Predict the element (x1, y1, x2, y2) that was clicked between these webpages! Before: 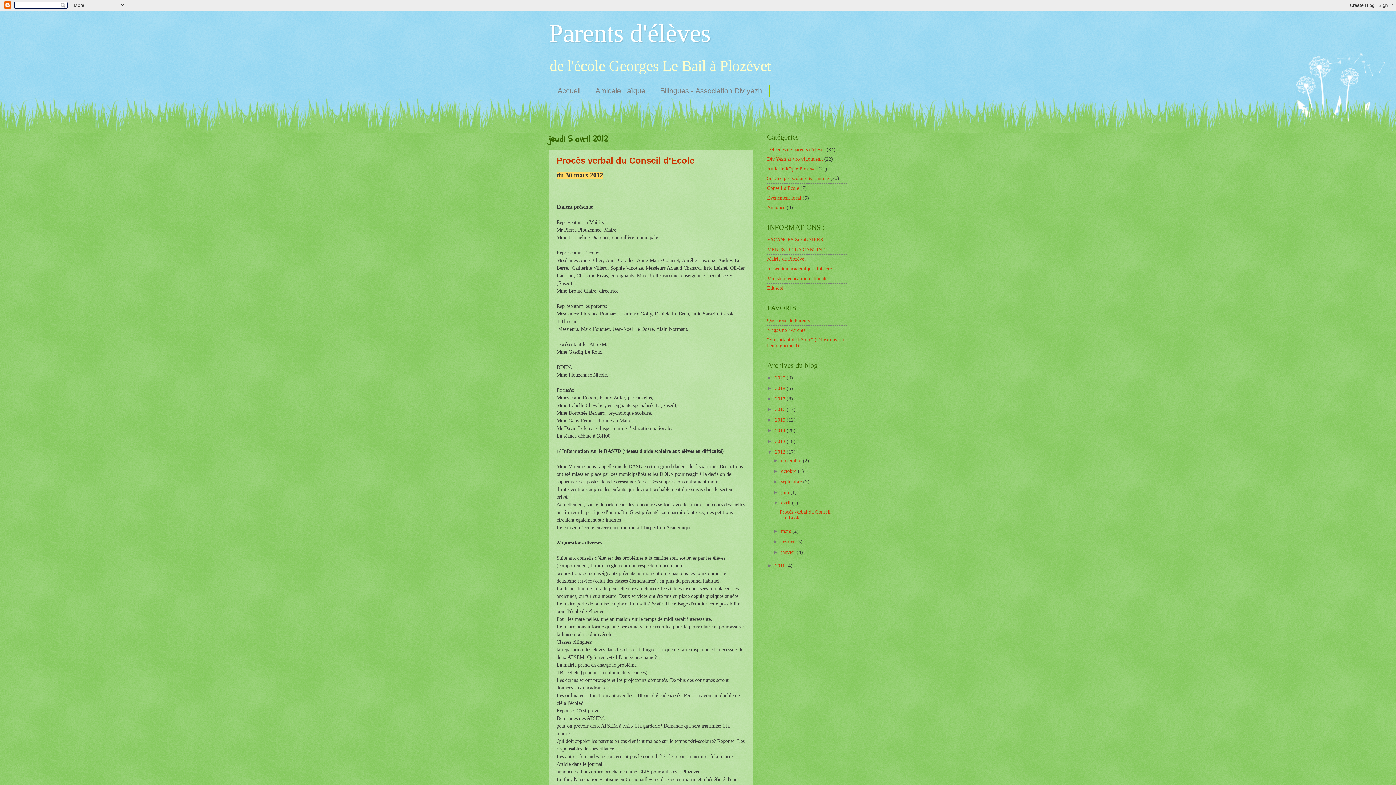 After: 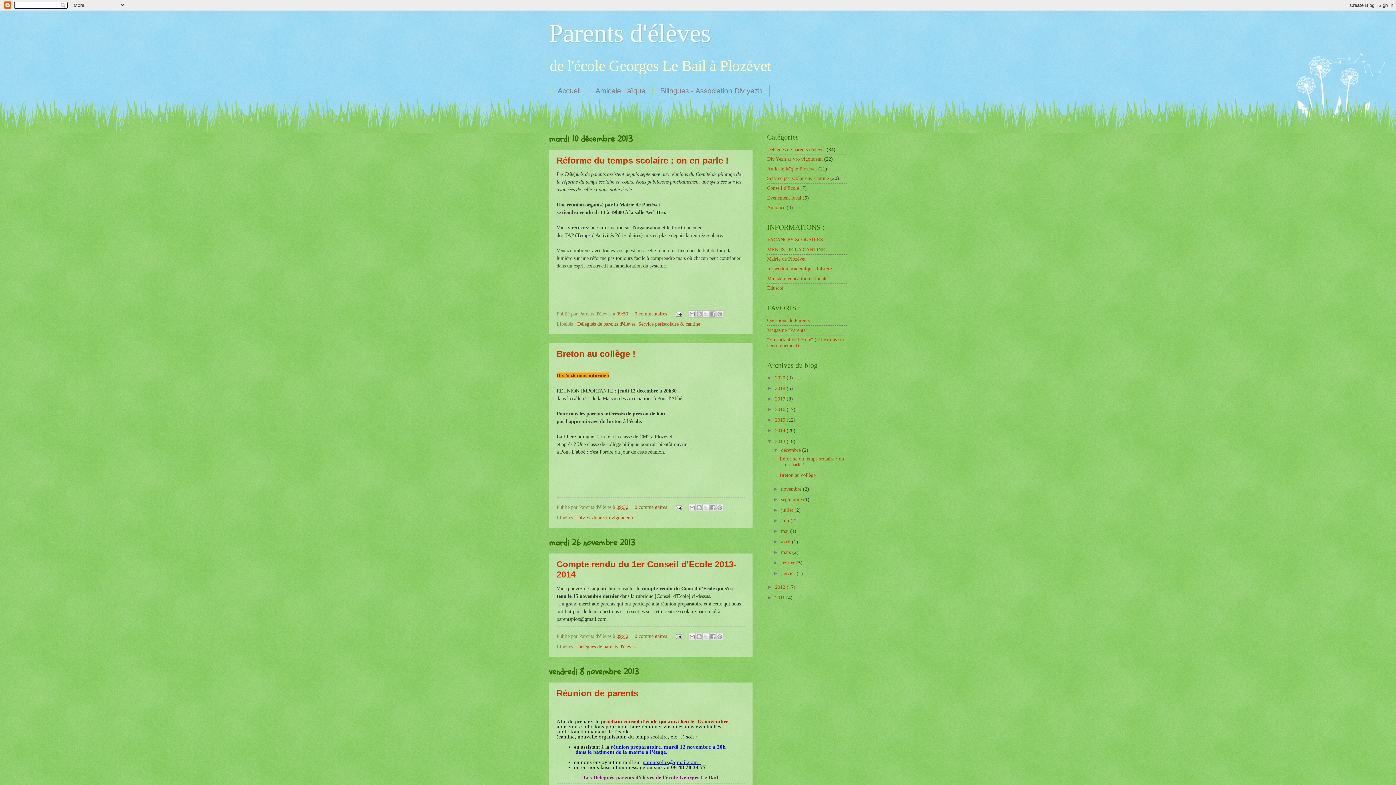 Action: bbox: (775, 438, 786, 444) label: 2013 